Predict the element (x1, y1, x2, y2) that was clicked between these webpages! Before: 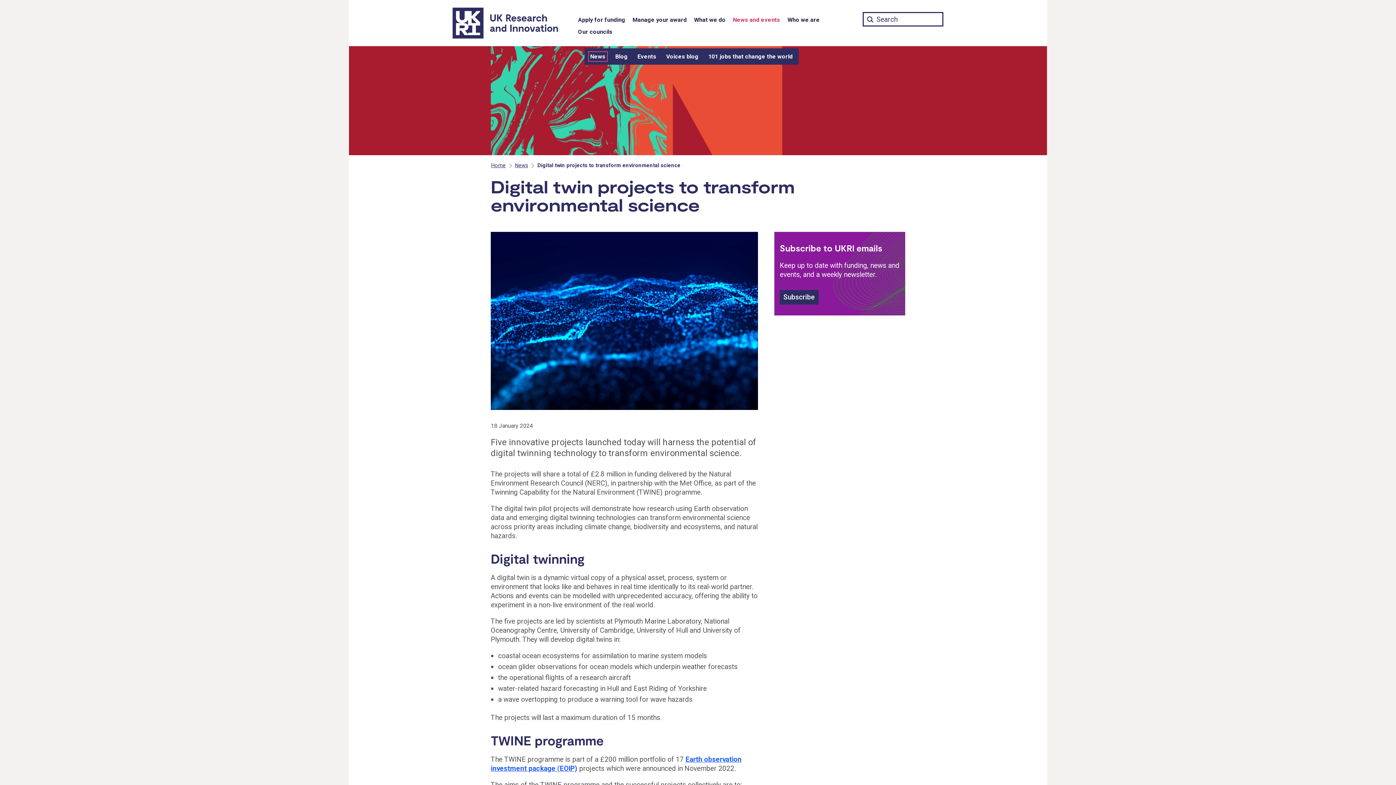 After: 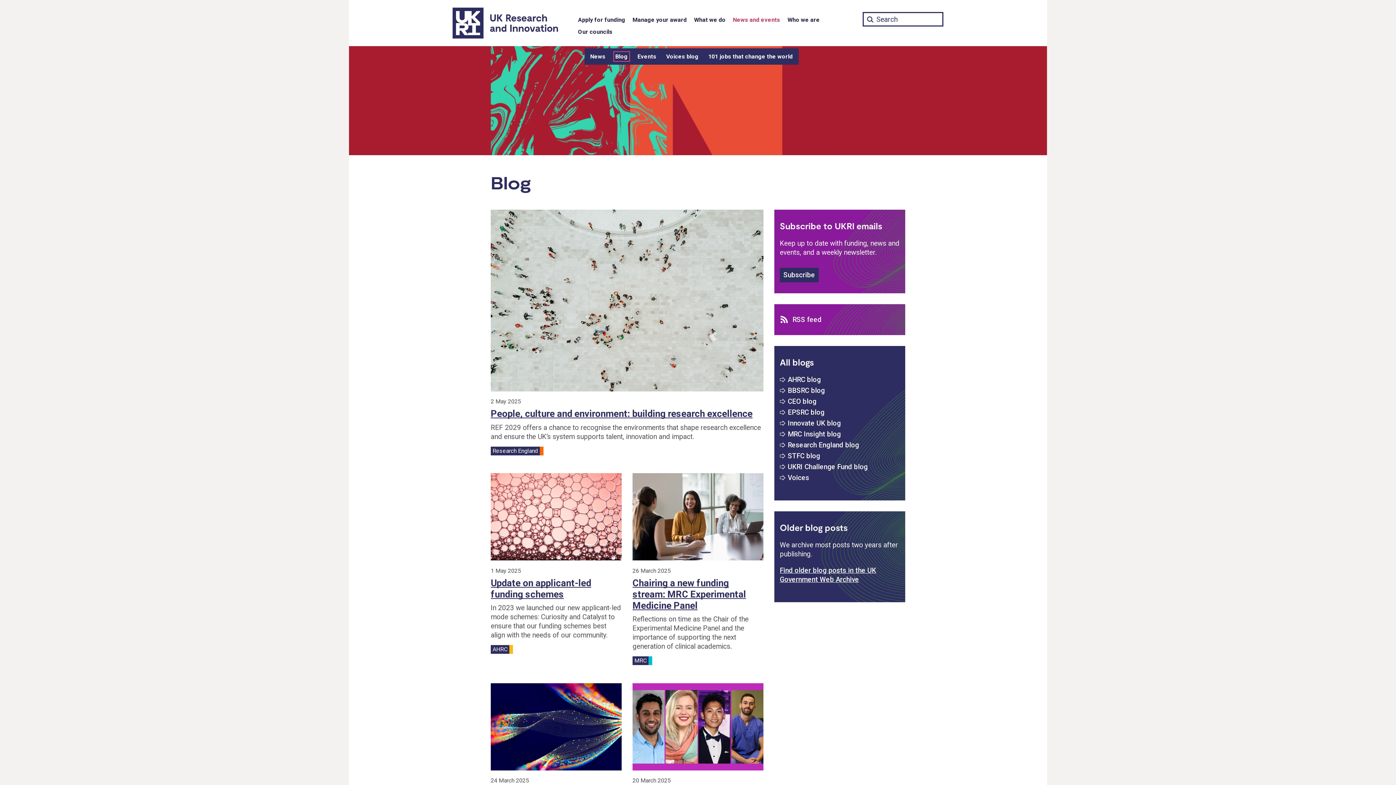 Action: bbox: (614, 52, 629, 61) label: Blog